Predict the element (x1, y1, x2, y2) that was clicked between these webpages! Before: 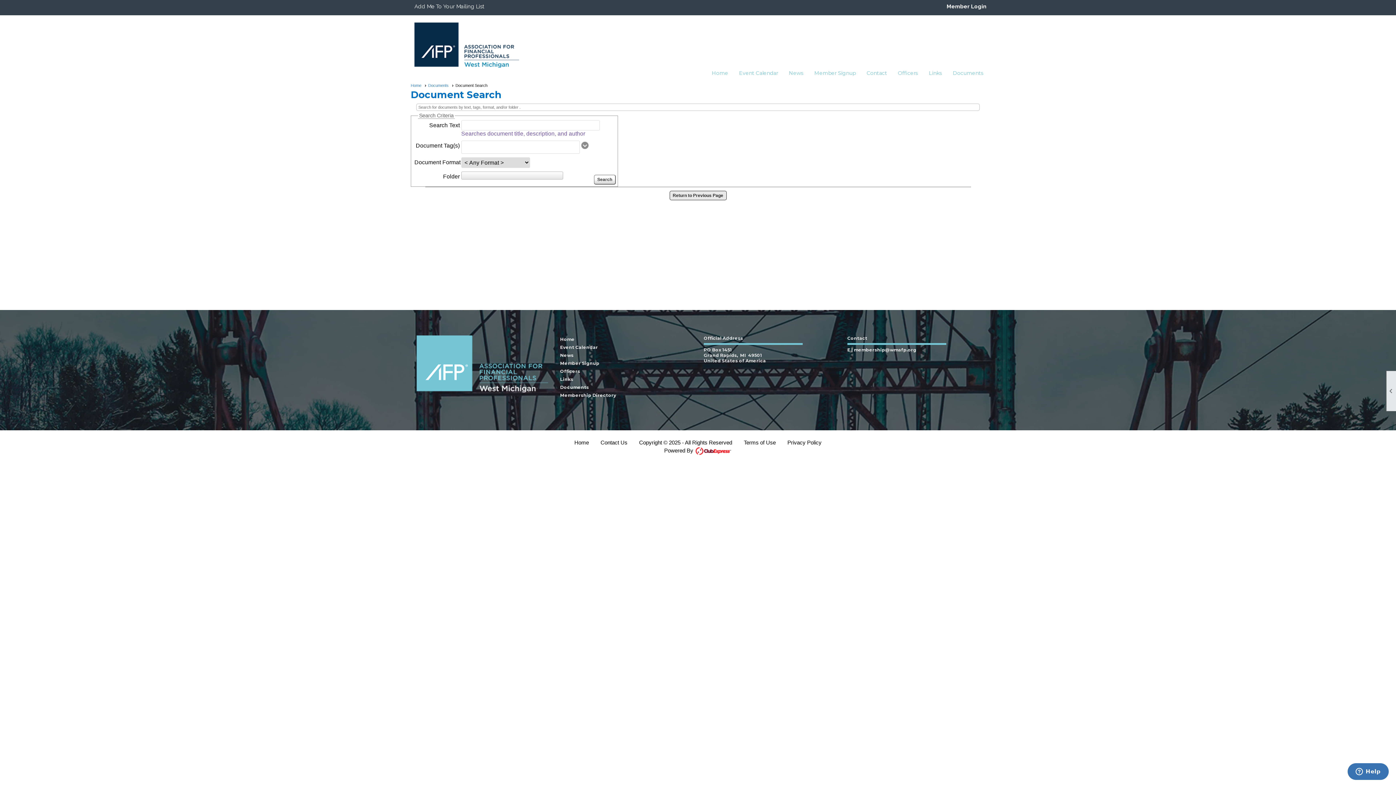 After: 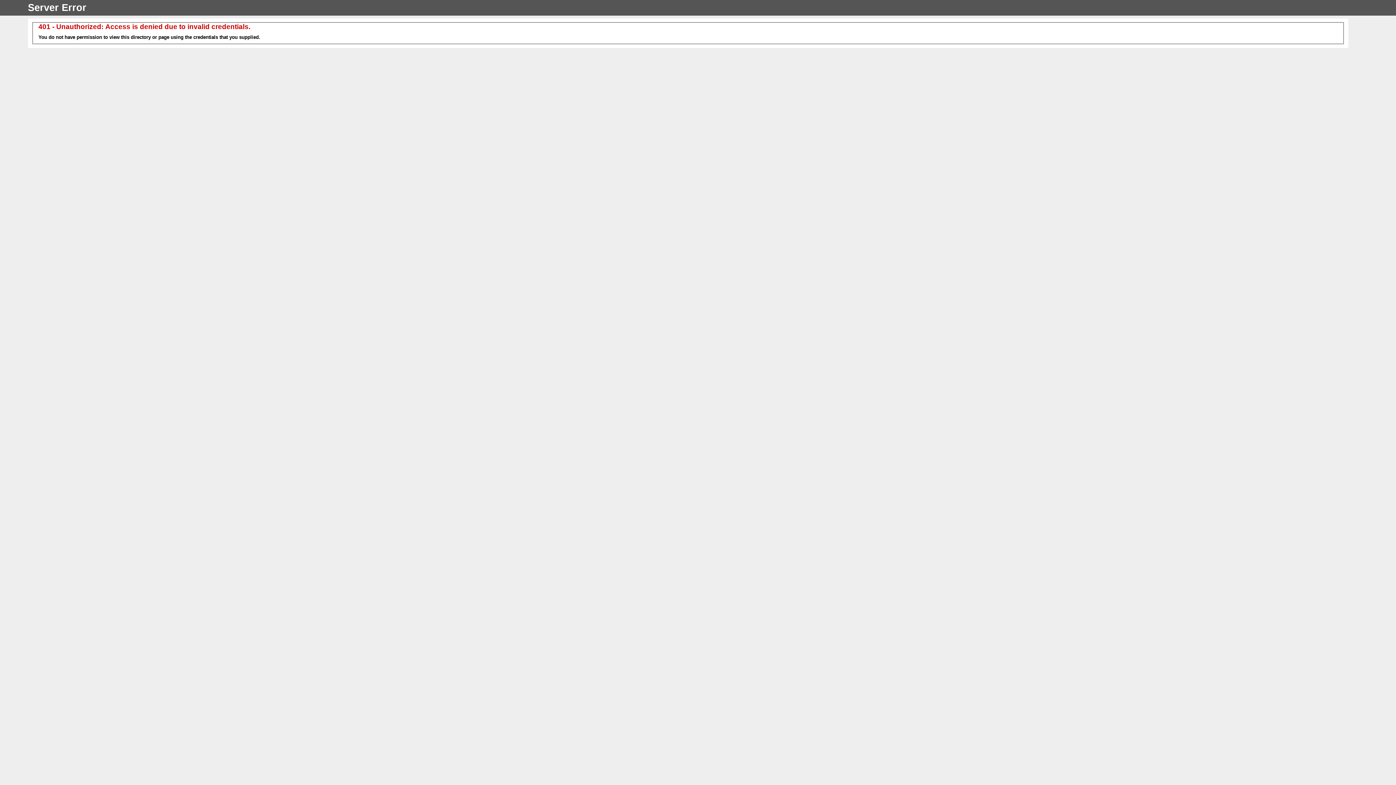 Action: label: Membership Directory bbox: (560, 391, 692, 399)